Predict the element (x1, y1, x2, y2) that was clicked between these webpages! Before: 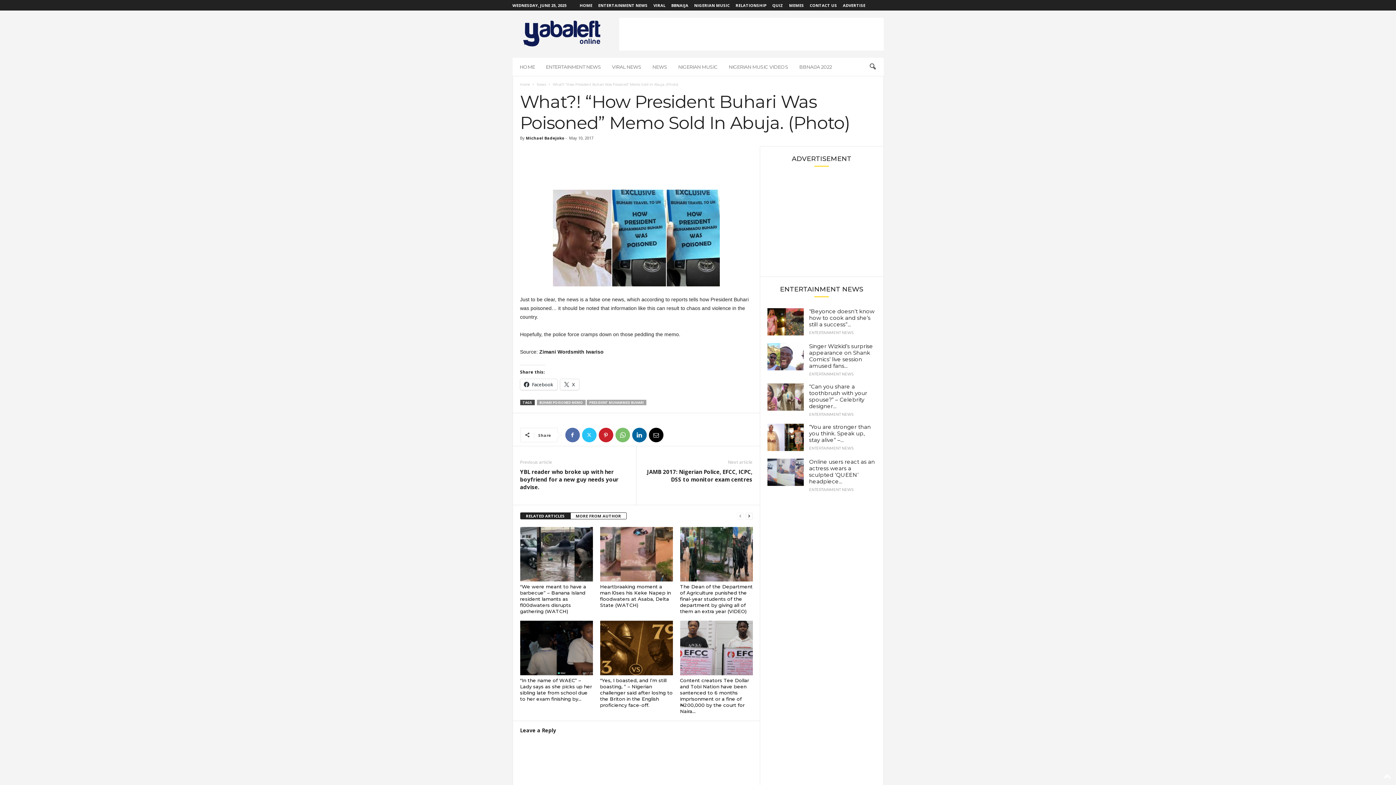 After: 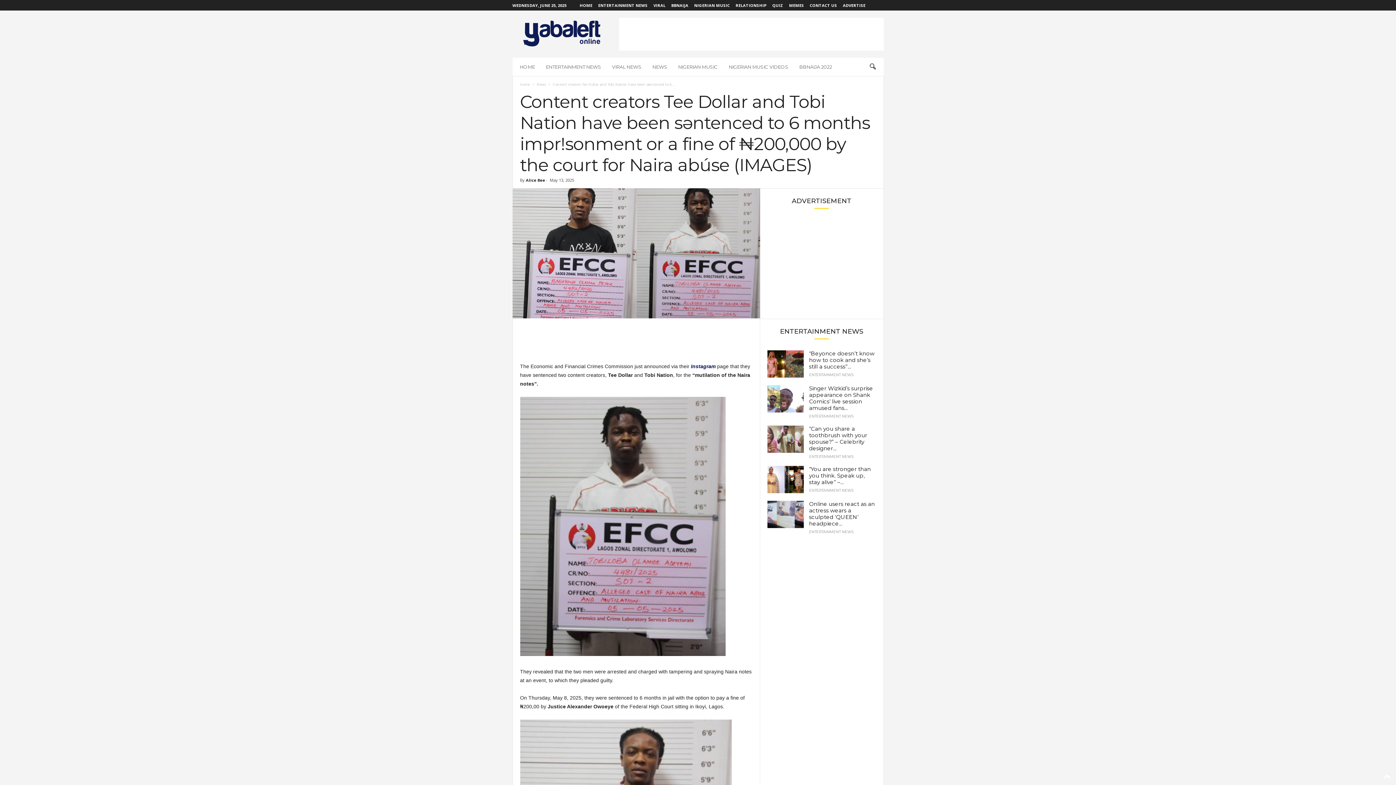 Action: label: Content creators Tee Dollar and Tobi Nation have been sǝntenced to 6 months impr!sonment or a fine of ₦200,000 by the court for Naira... bbox: (680, 677, 749, 714)